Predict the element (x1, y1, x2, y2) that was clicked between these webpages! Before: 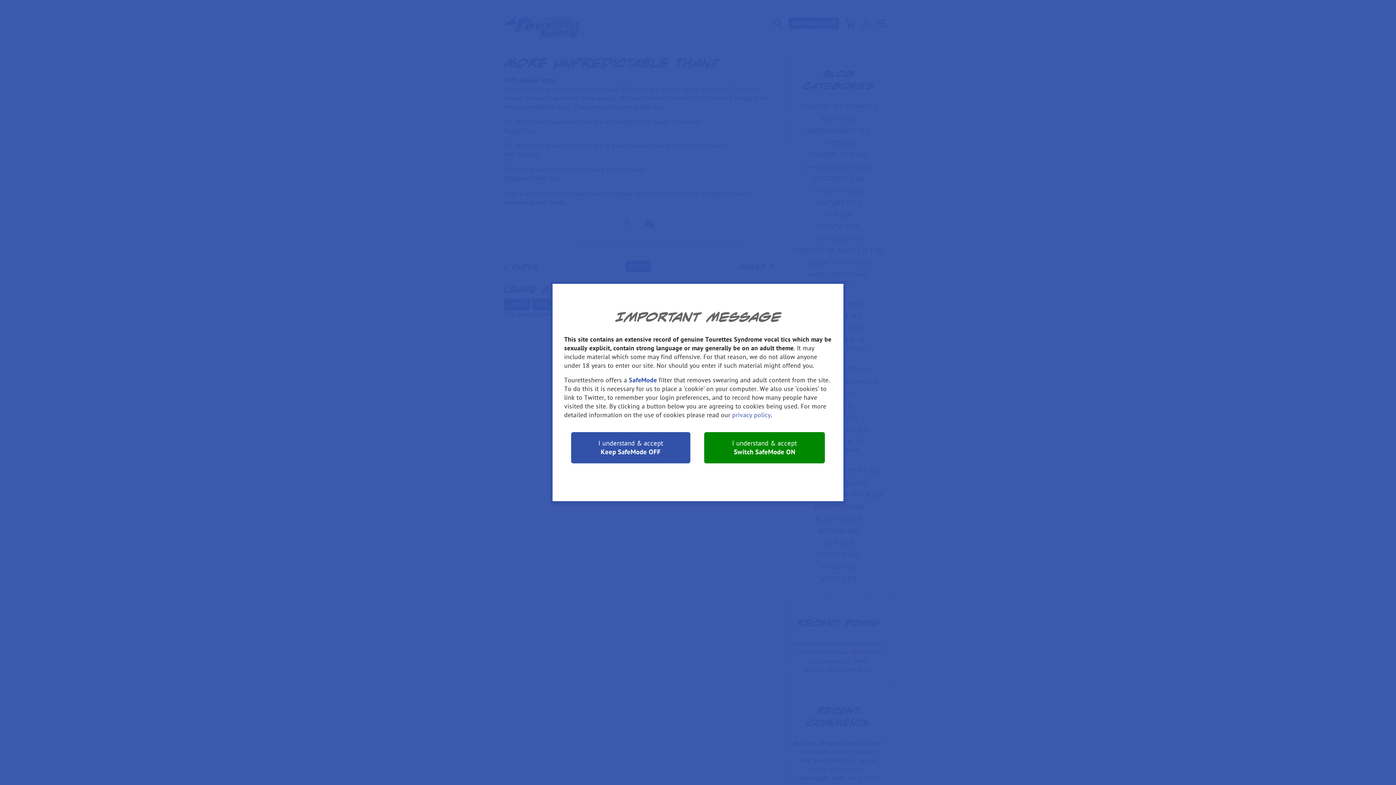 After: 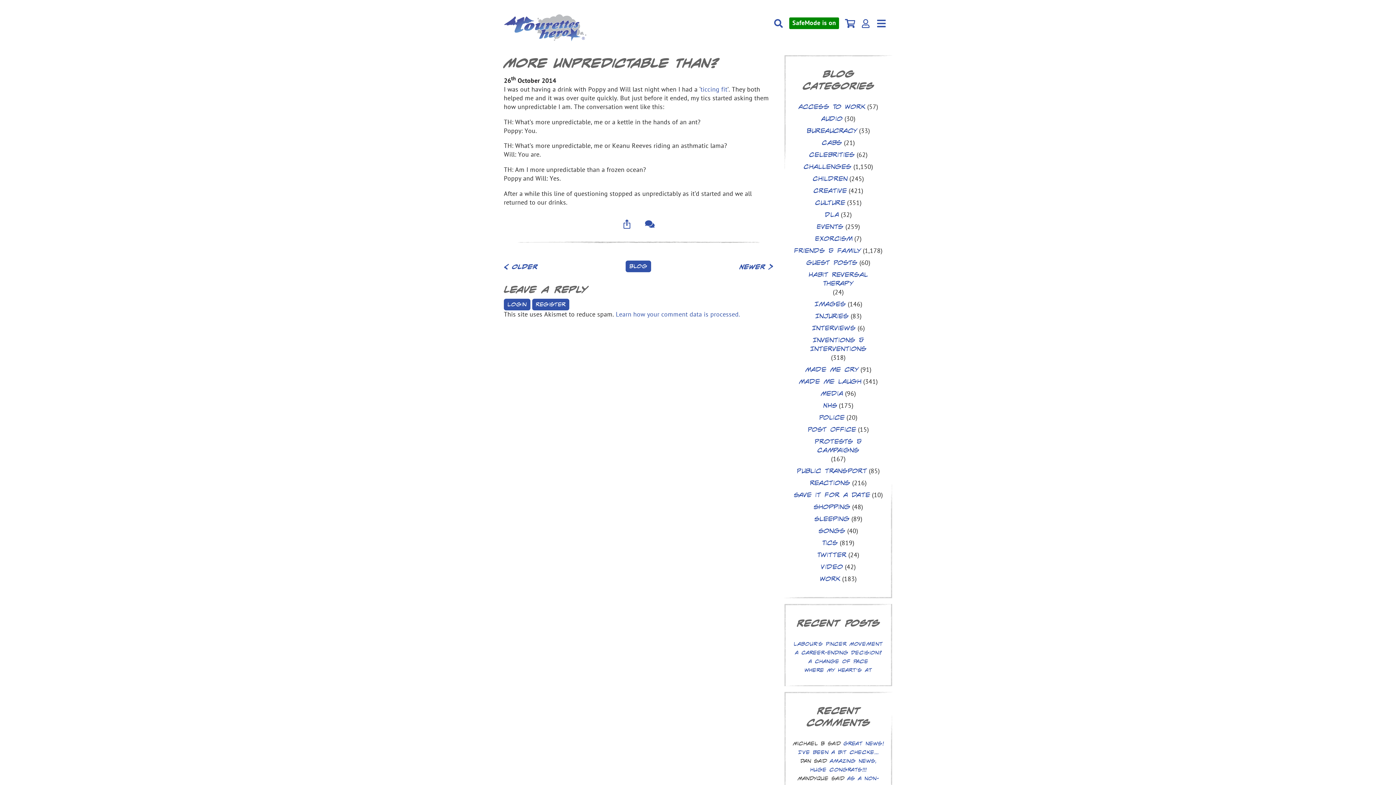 Action: label: I understand & accept

Switch SafeMode ON bbox: (704, 432, 825, 463)